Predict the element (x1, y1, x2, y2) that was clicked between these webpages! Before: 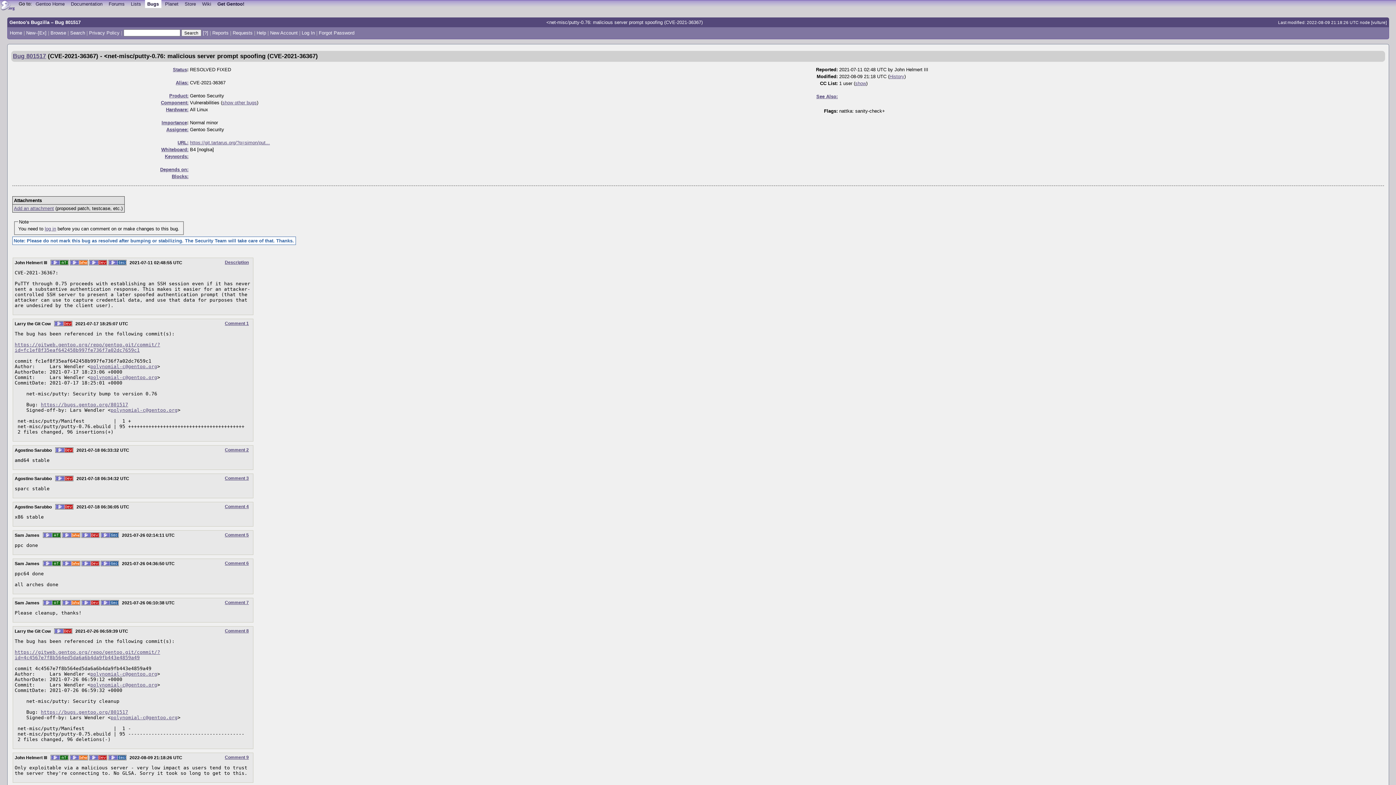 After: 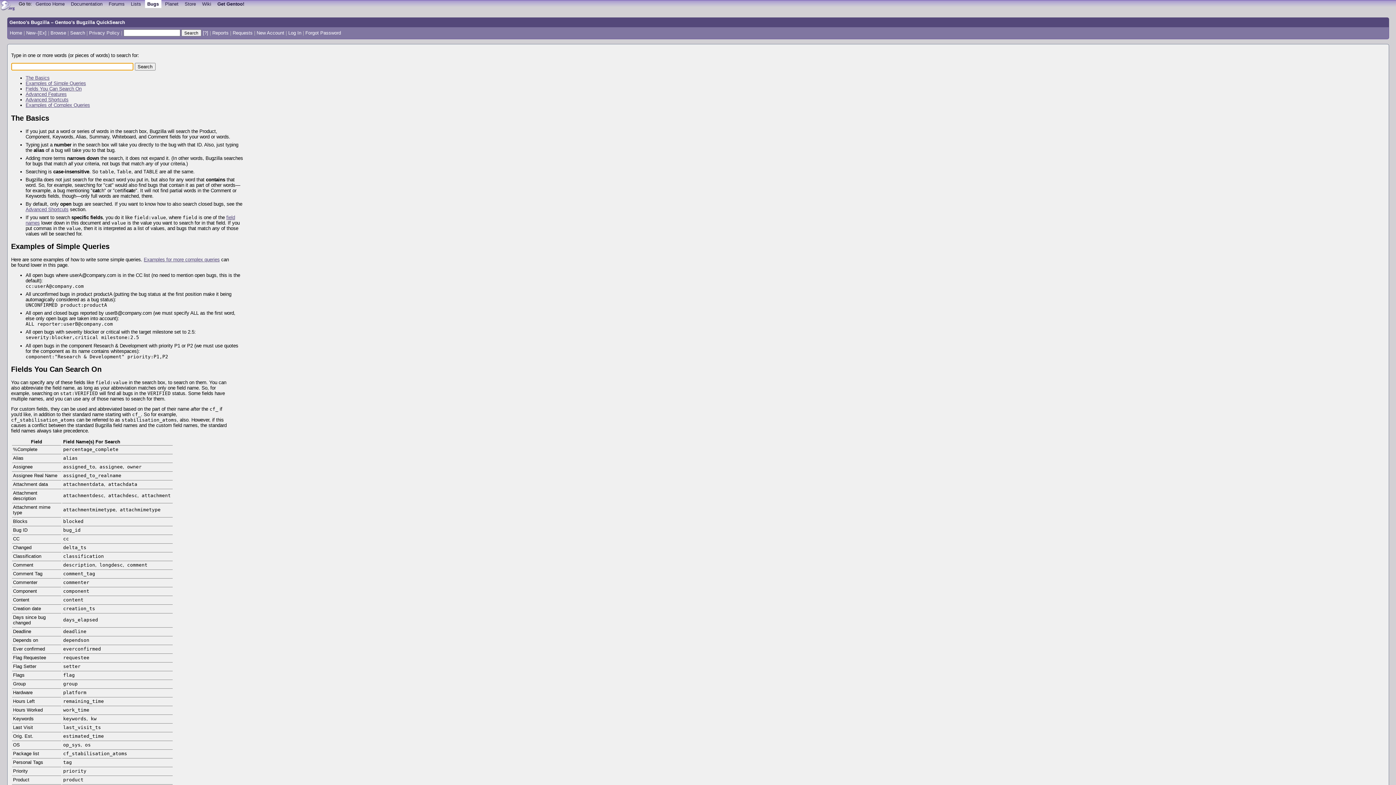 Action: label: [?] bbox: (202, 30, 208, 35)